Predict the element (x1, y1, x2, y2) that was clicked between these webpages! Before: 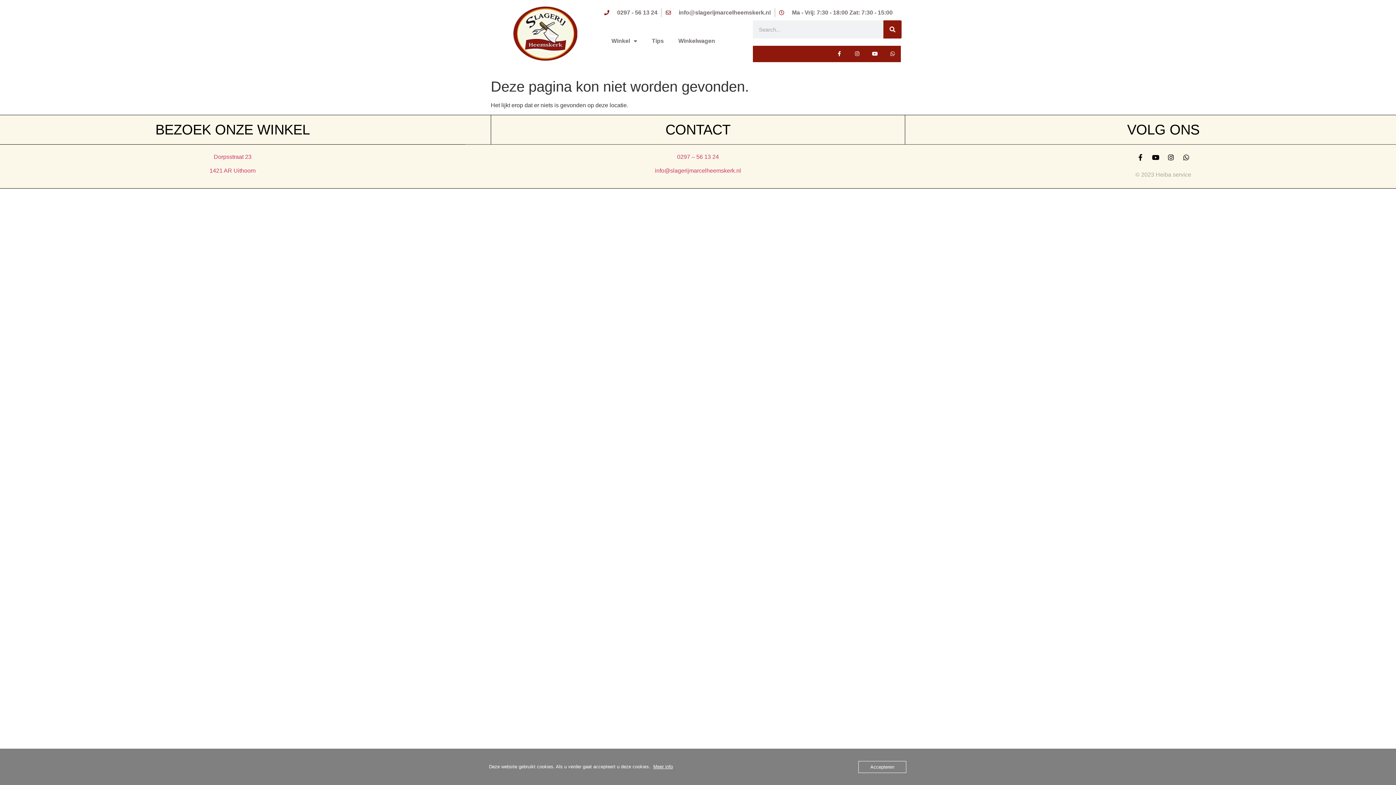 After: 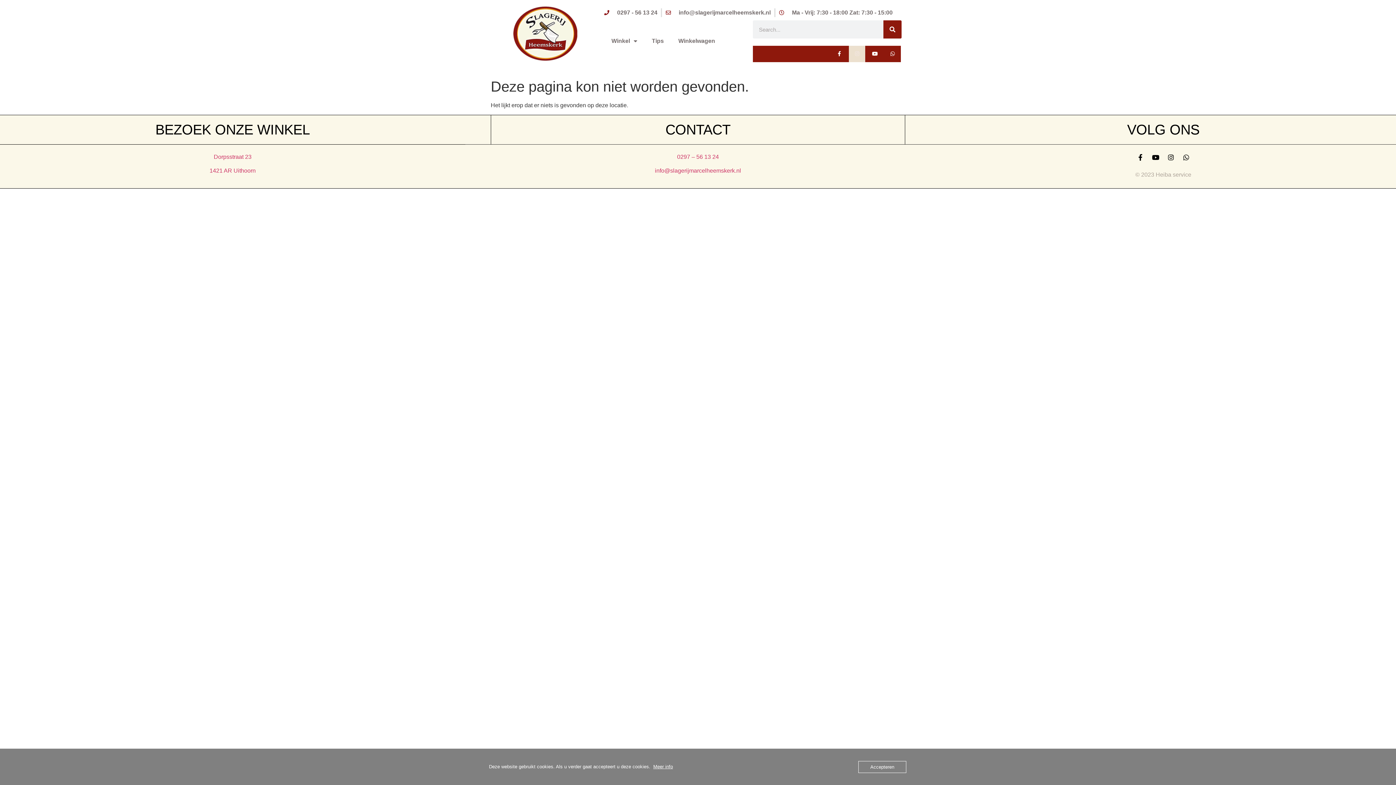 Action: label: Instagram bbox: (849, 45, 865, 62)